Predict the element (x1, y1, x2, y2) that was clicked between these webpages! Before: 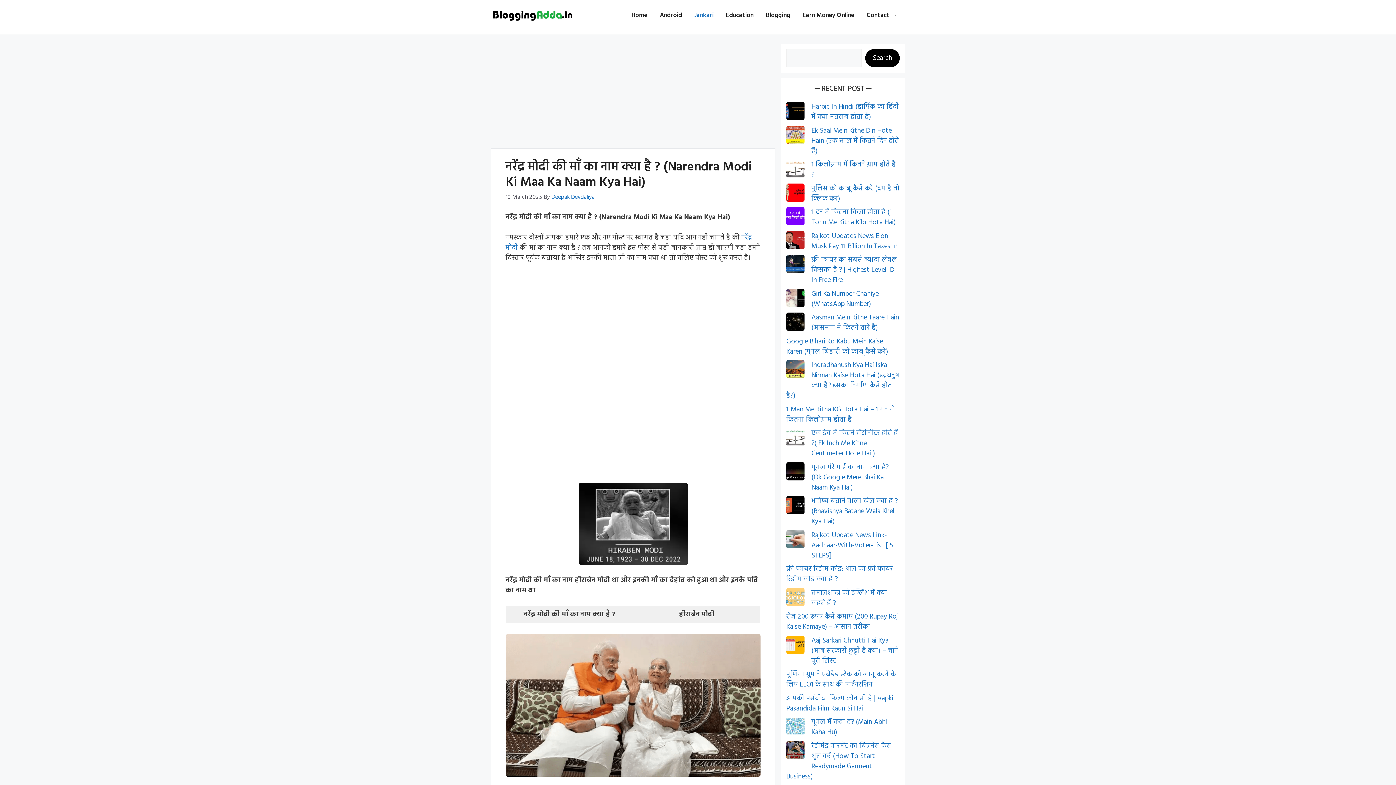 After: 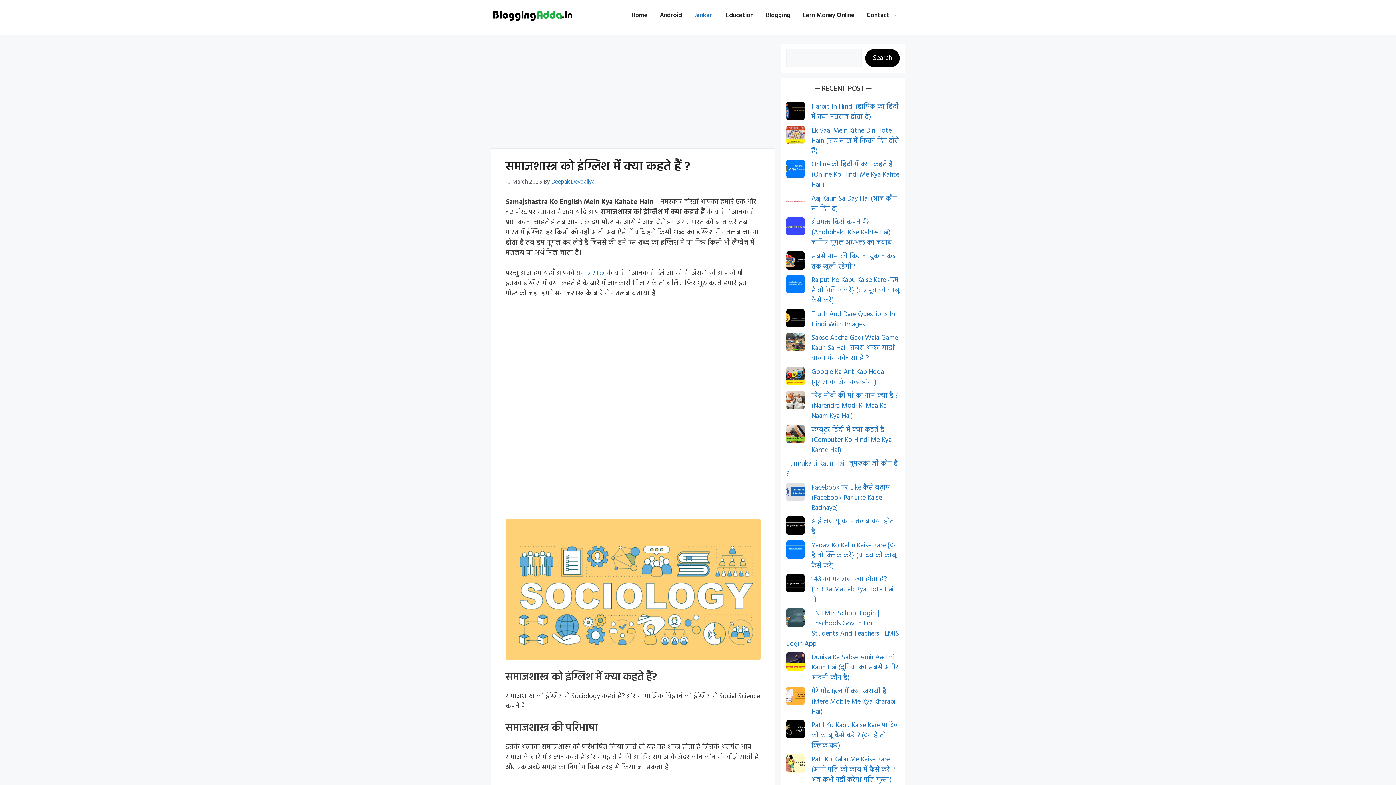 Action: label: समाजशास्त्र को इंग्लिश में क्या कहते हैं ? bbox: (811, 587, 887, 608)